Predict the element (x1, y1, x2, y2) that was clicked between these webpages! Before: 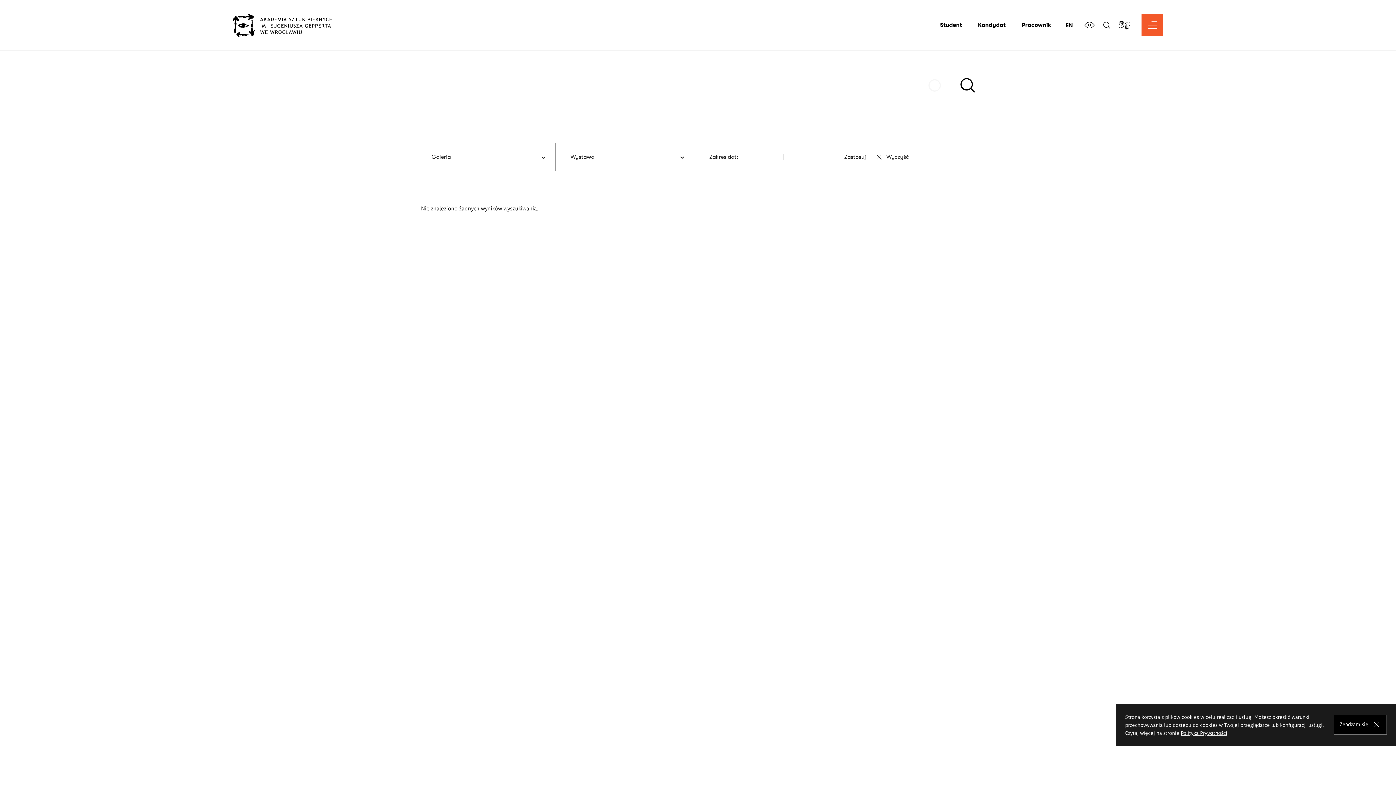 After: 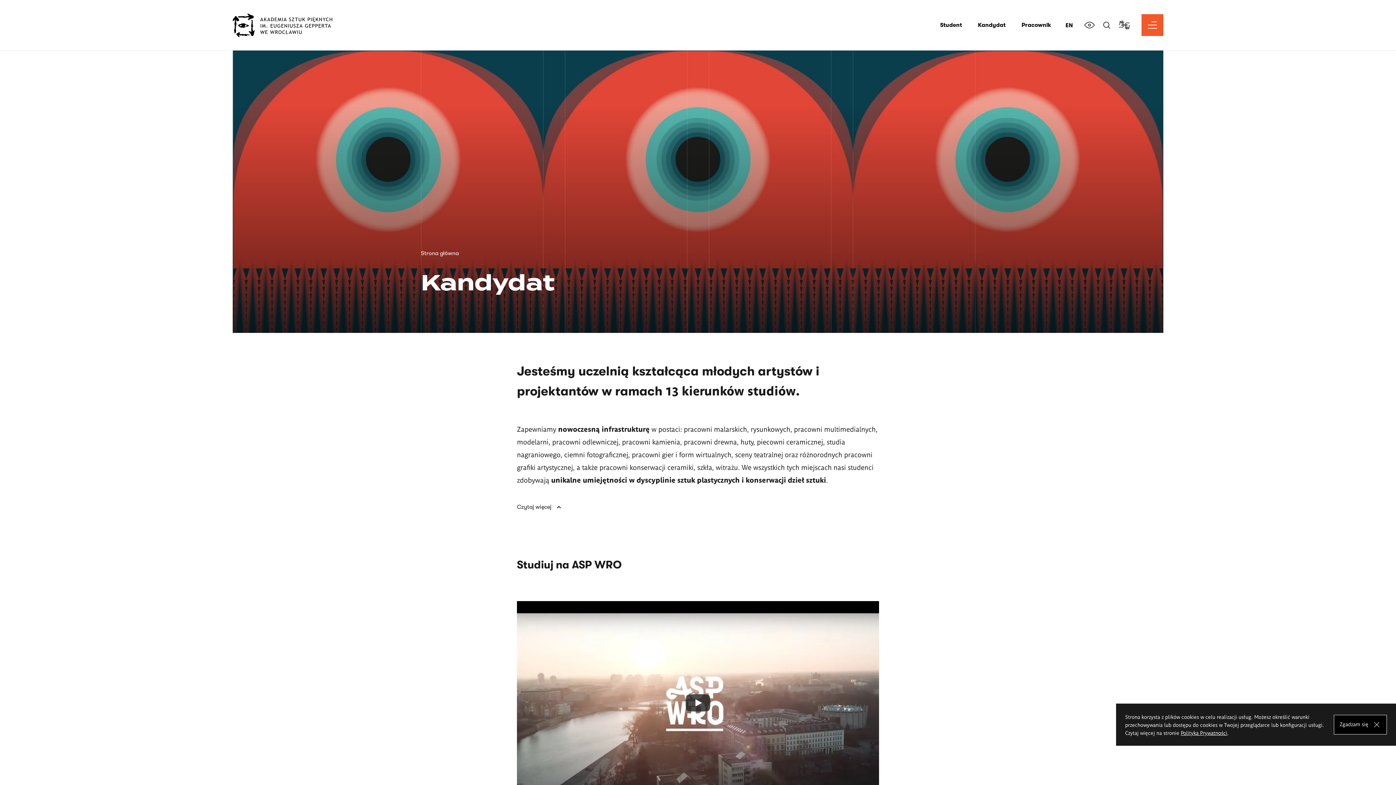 Action: bbox: (978, 21, 1005, 28) label: Kandydat